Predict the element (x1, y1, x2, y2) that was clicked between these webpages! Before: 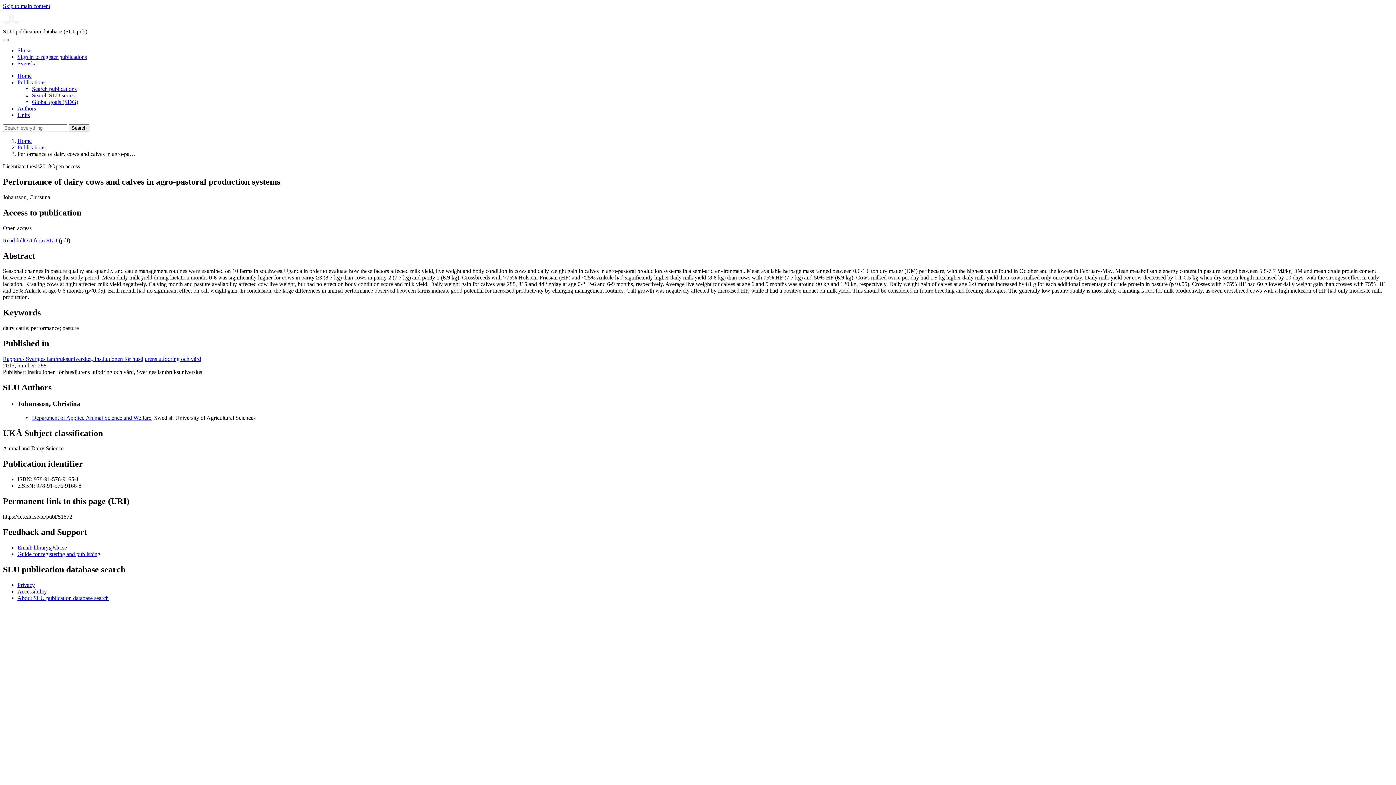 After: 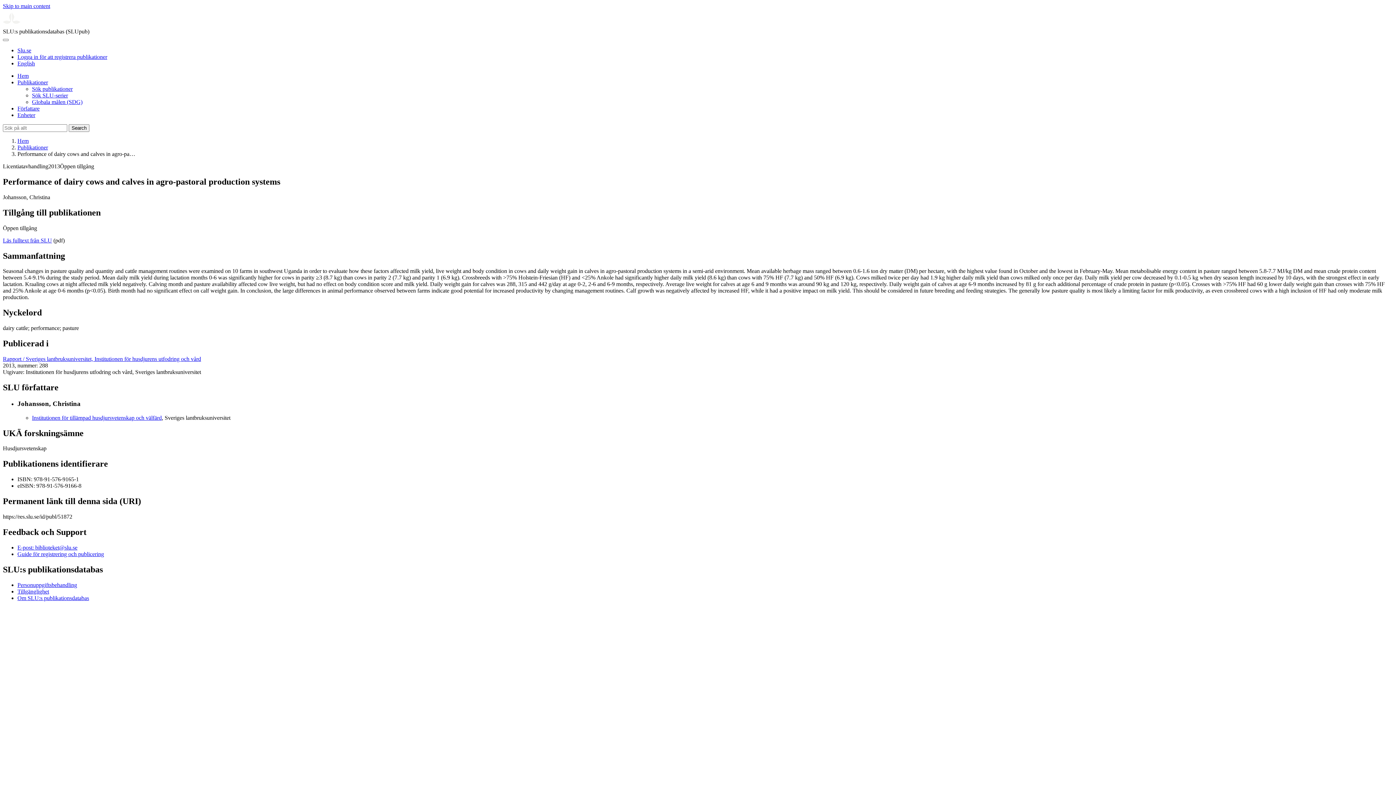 Action: label: Svenska bbox: (17, 60, 36, 66)